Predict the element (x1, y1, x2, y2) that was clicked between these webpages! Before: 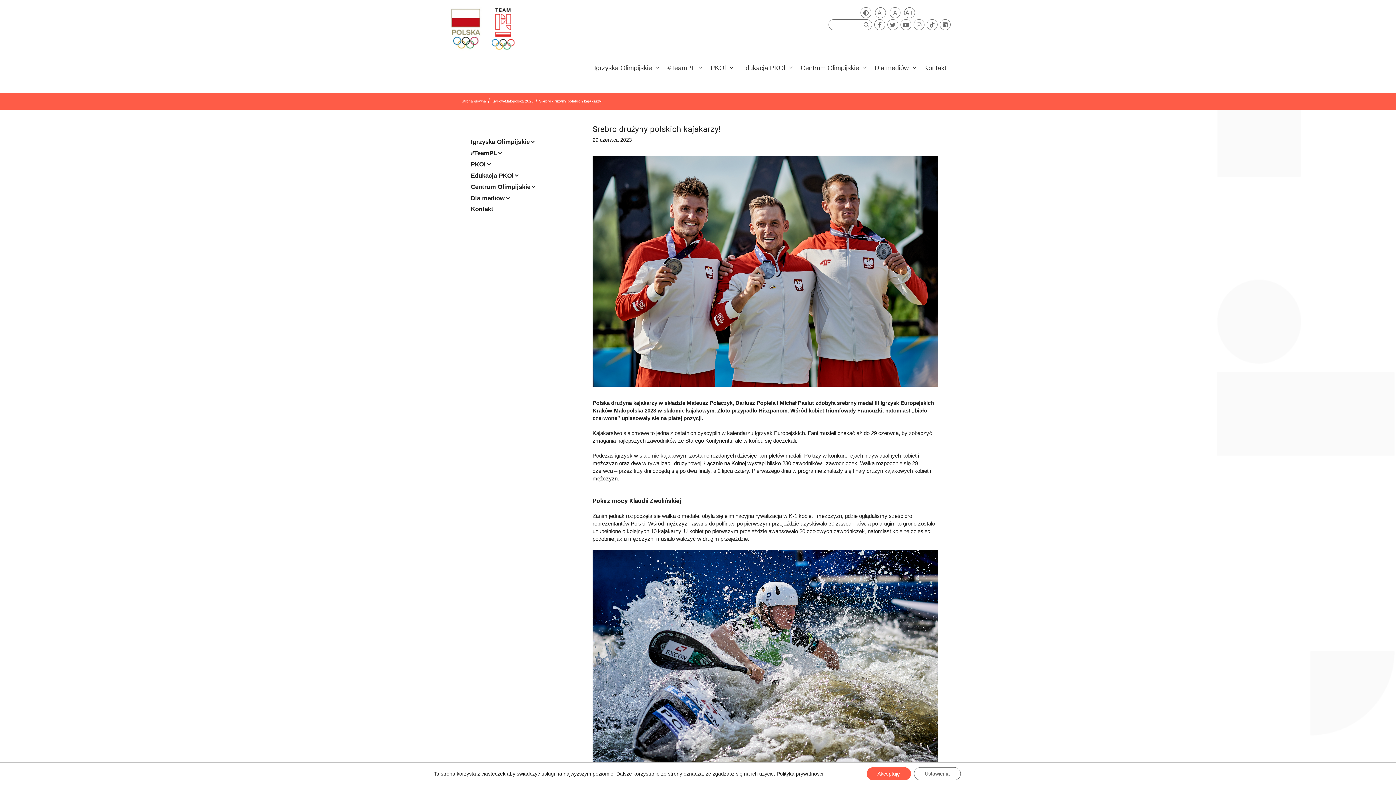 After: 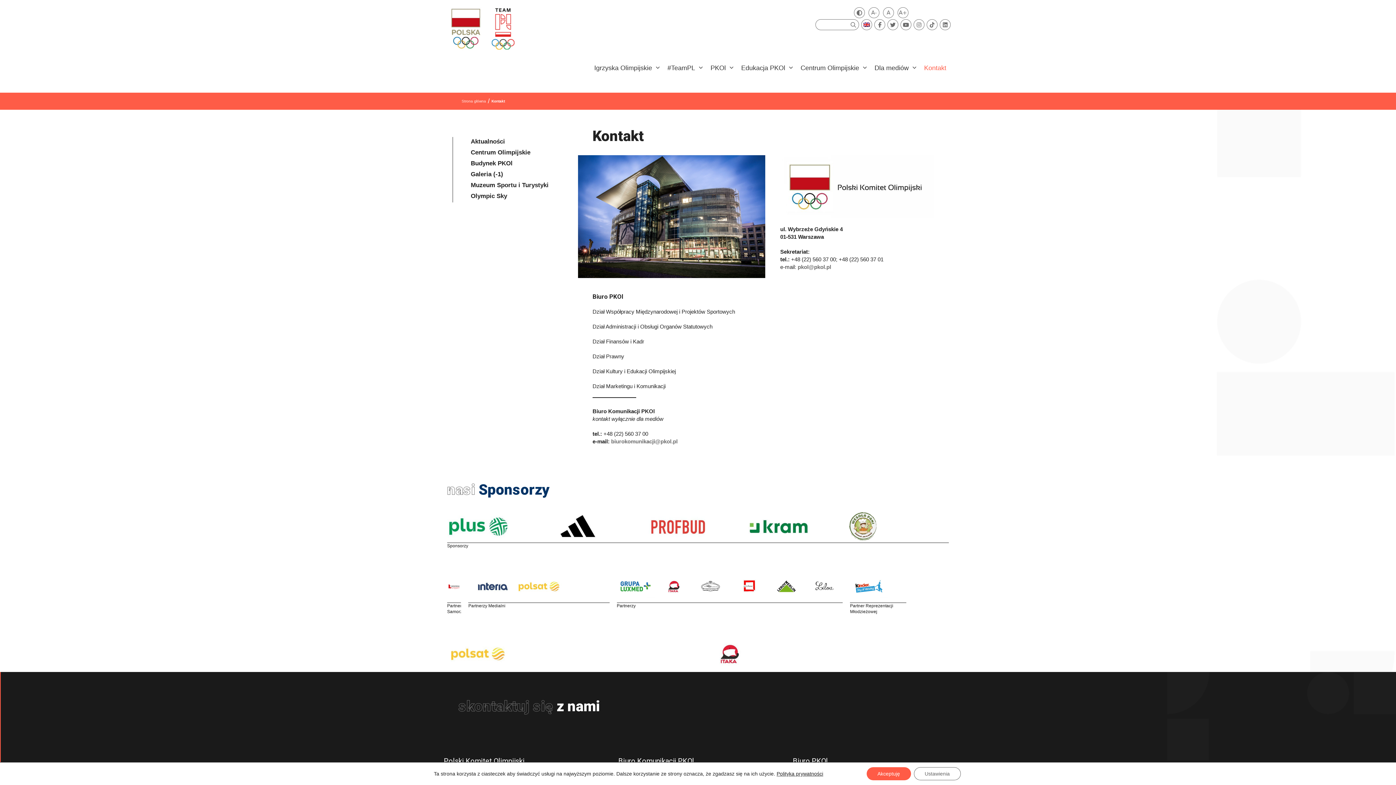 Action: bbox: (918, 58, 952, 78) label: Kontakt